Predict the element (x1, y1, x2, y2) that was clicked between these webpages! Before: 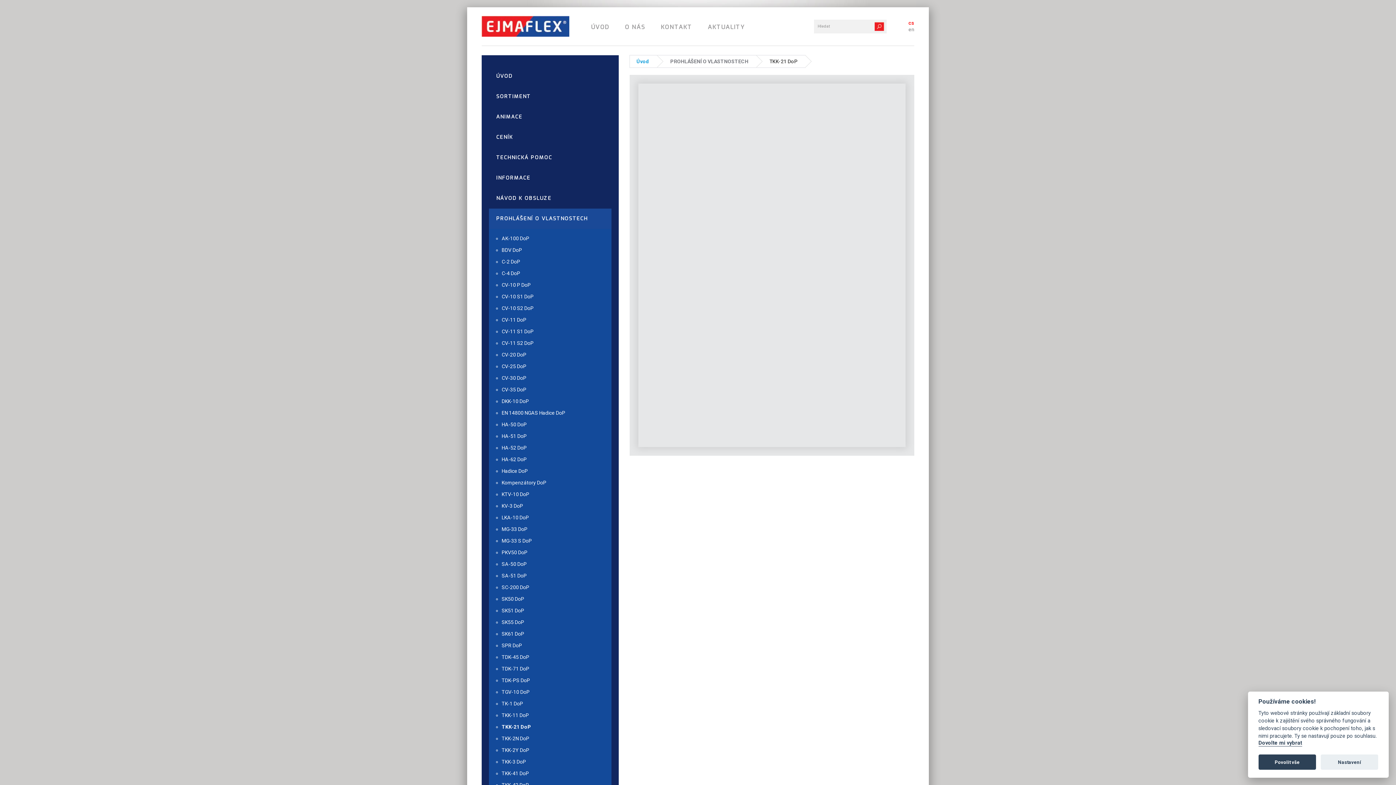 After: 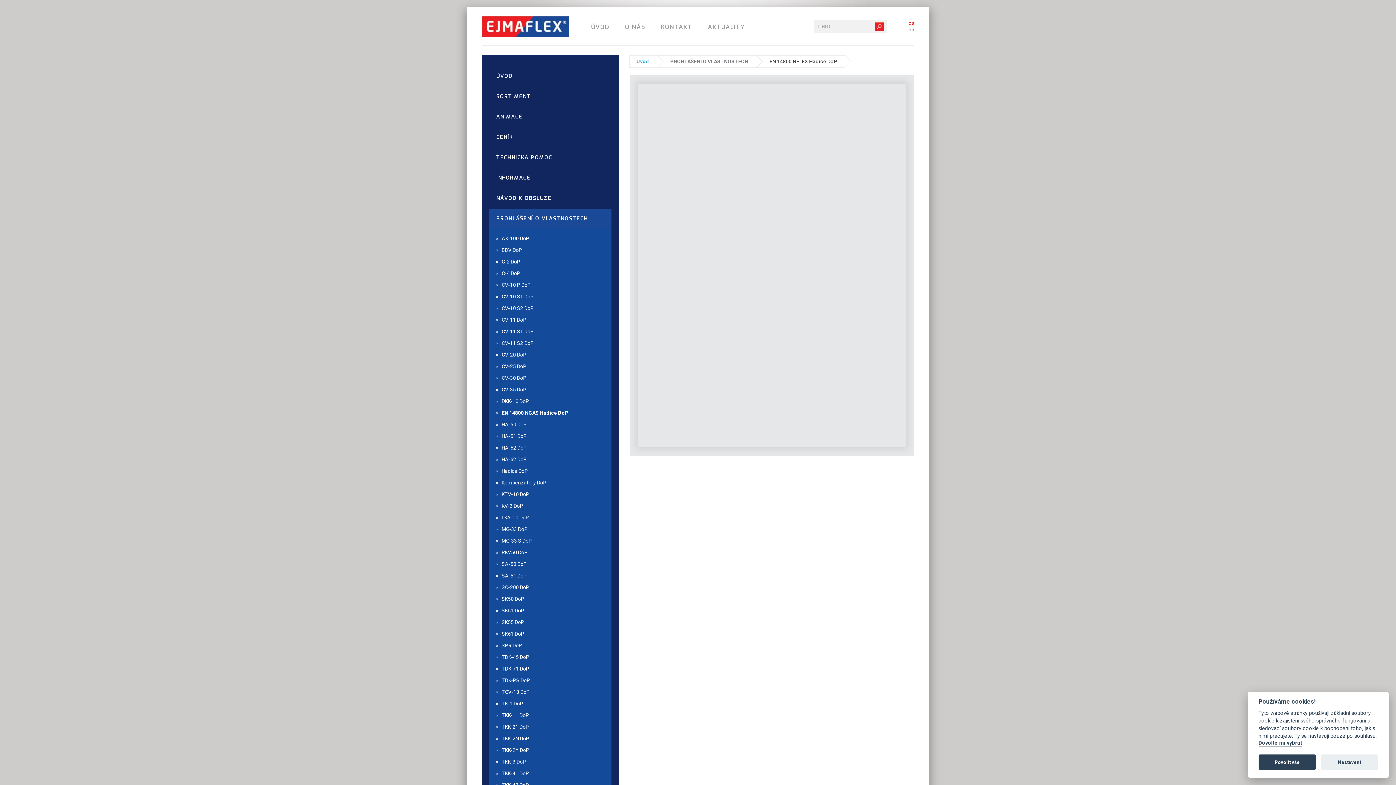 Action: label: EN 14800 NGAS Hadice DoP bbox: (501, 407, 565, 418)